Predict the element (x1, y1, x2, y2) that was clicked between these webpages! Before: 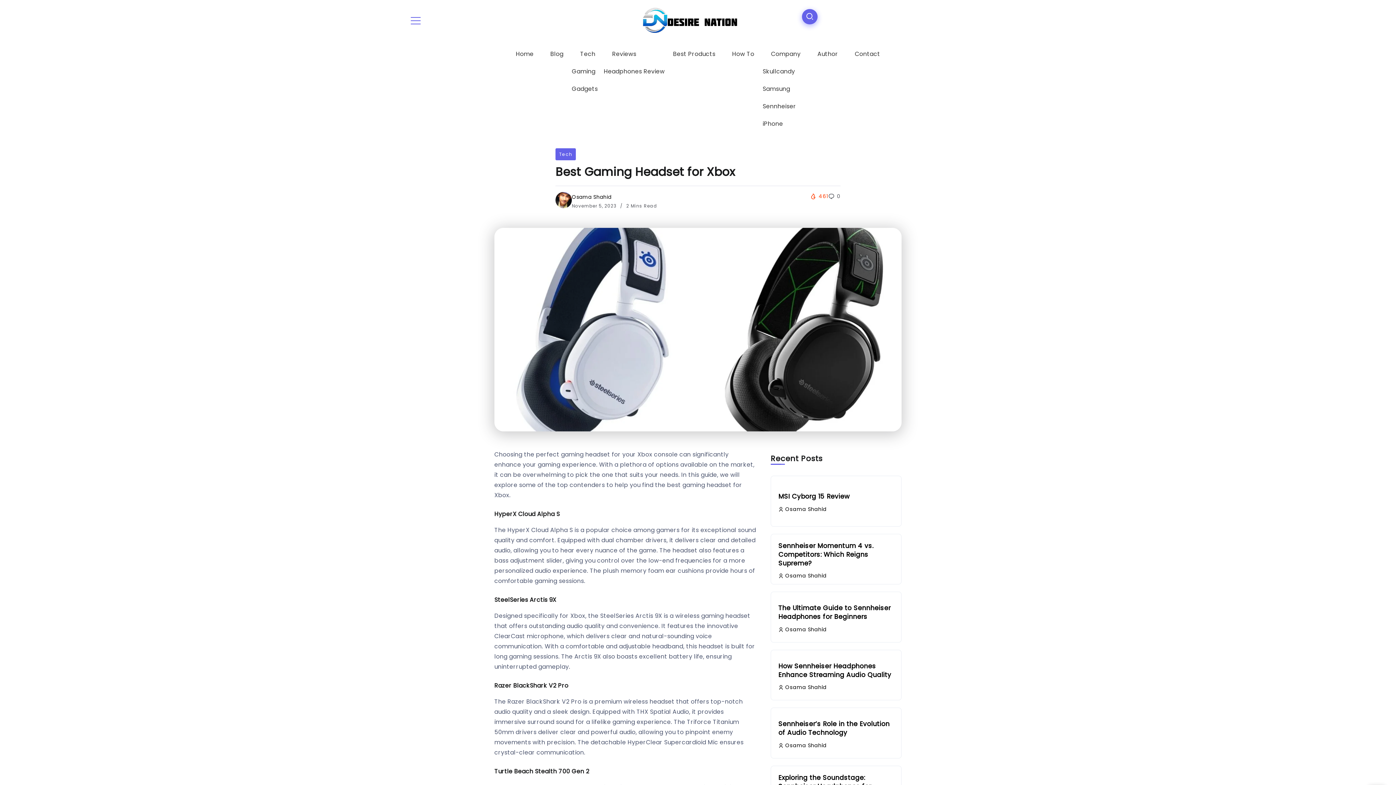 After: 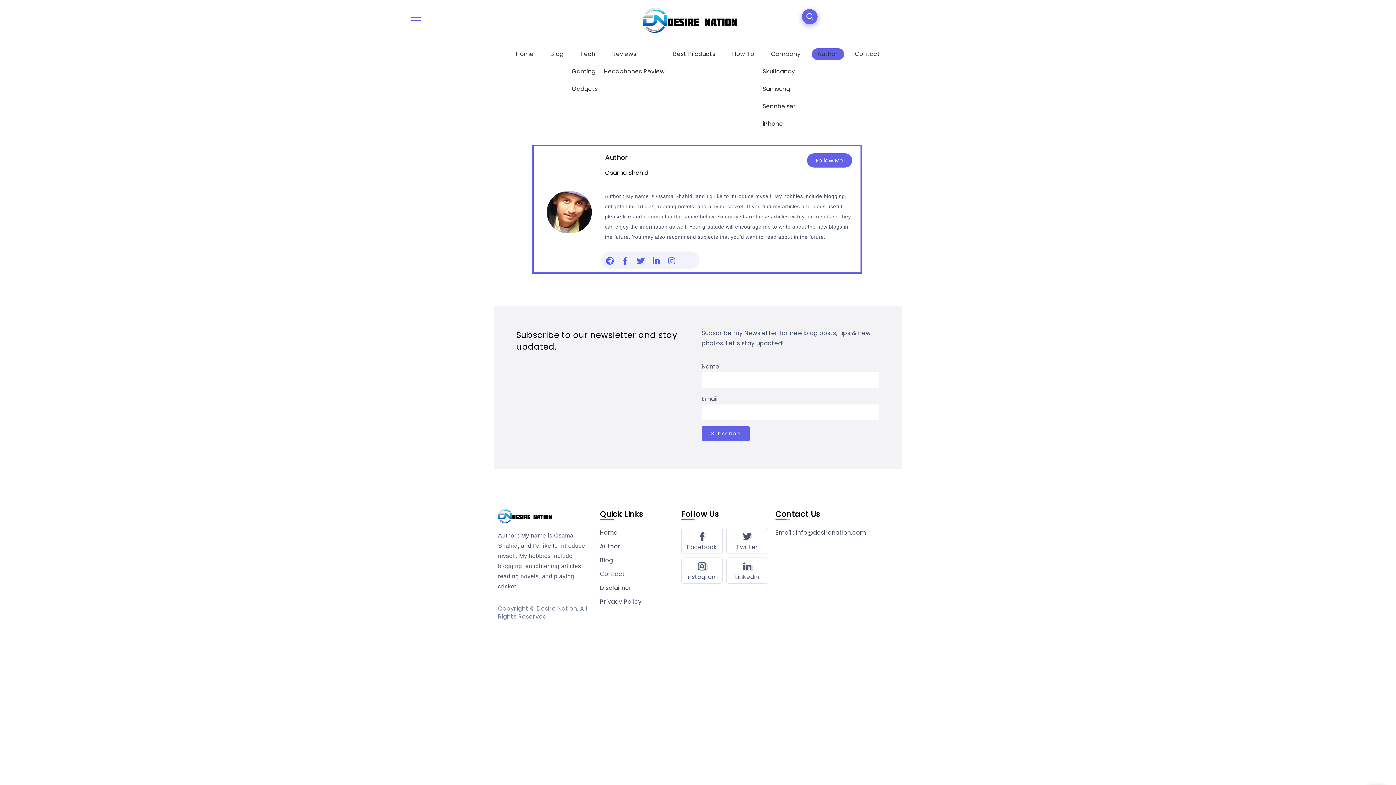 Action: bbox: (811, 48, 844, 60) label: Author